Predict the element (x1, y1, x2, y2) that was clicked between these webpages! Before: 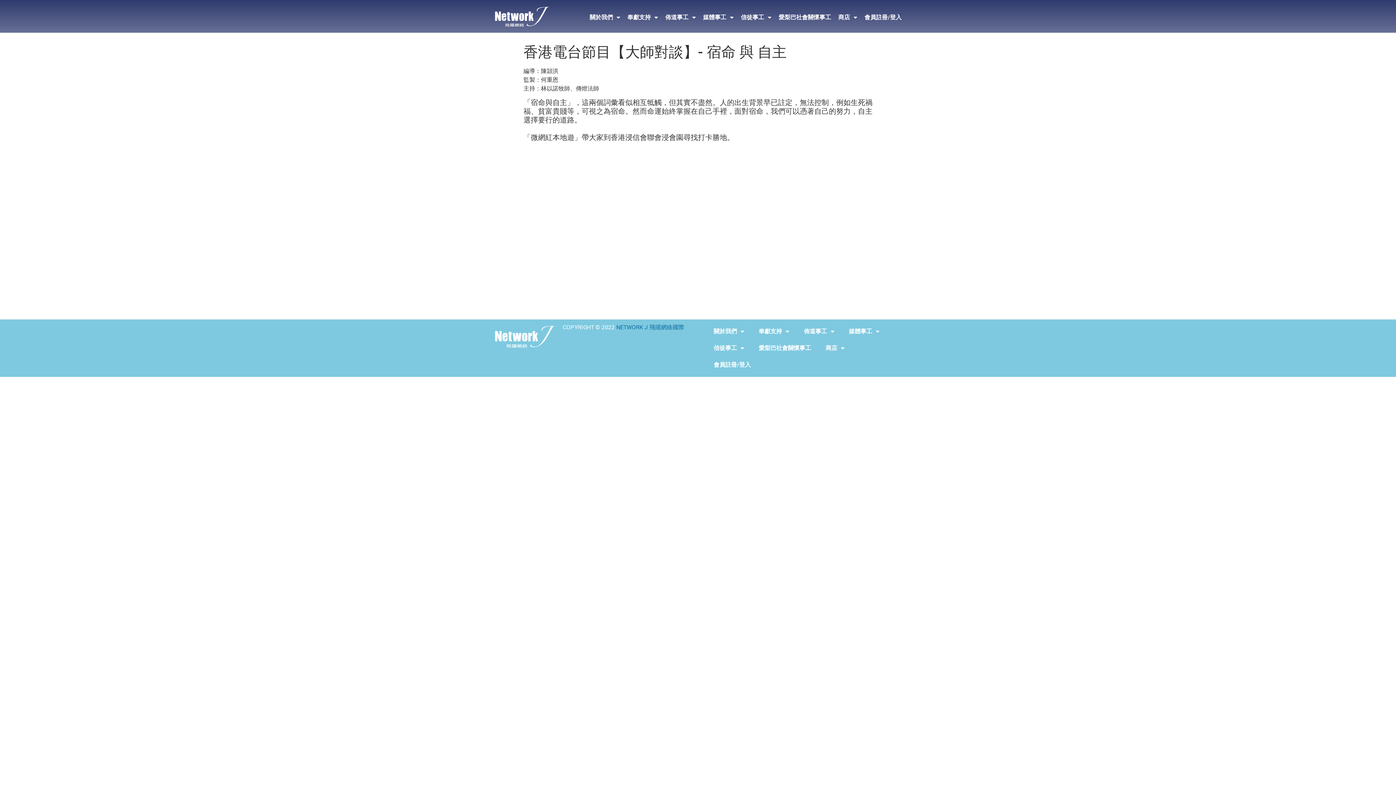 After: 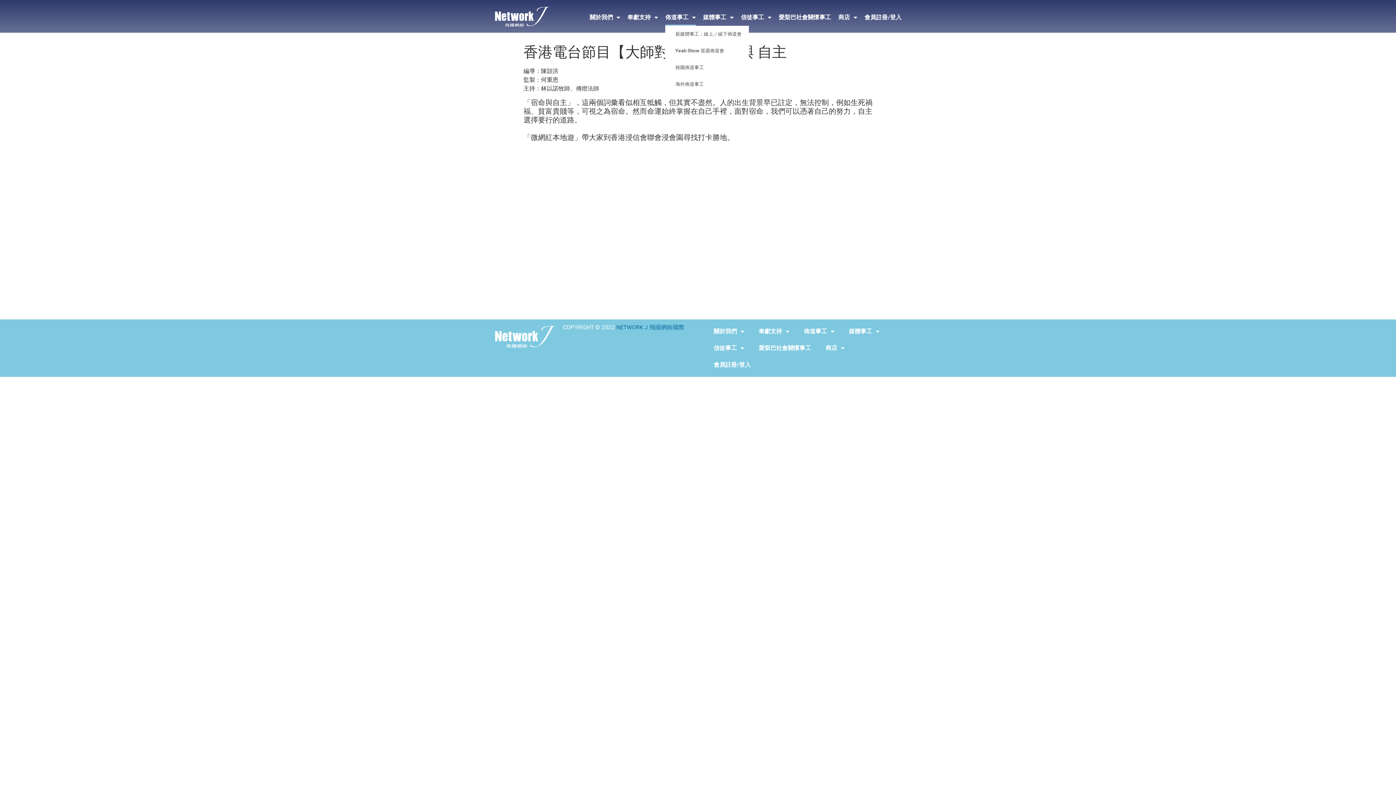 Action: bbox: (665, 9, 696, 25) label: 佈道事工